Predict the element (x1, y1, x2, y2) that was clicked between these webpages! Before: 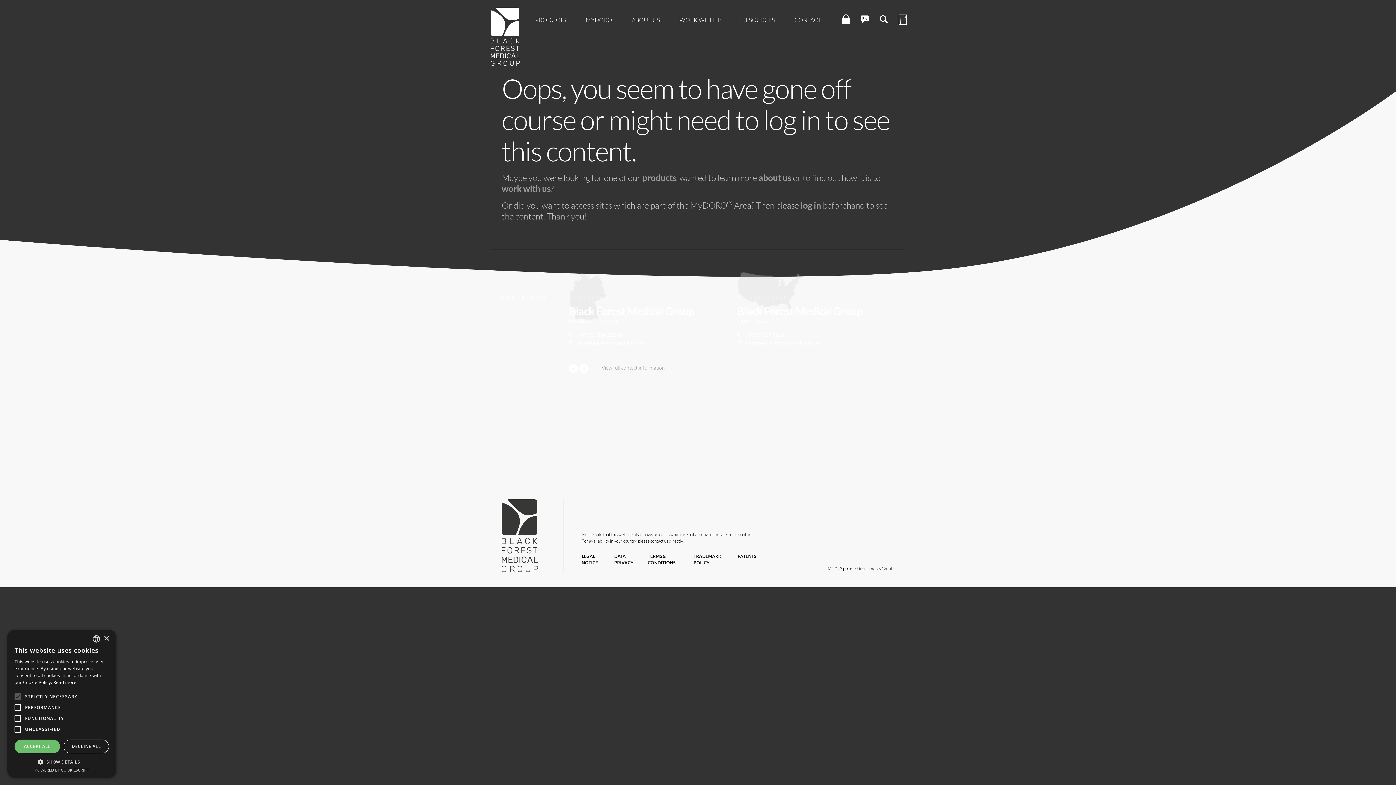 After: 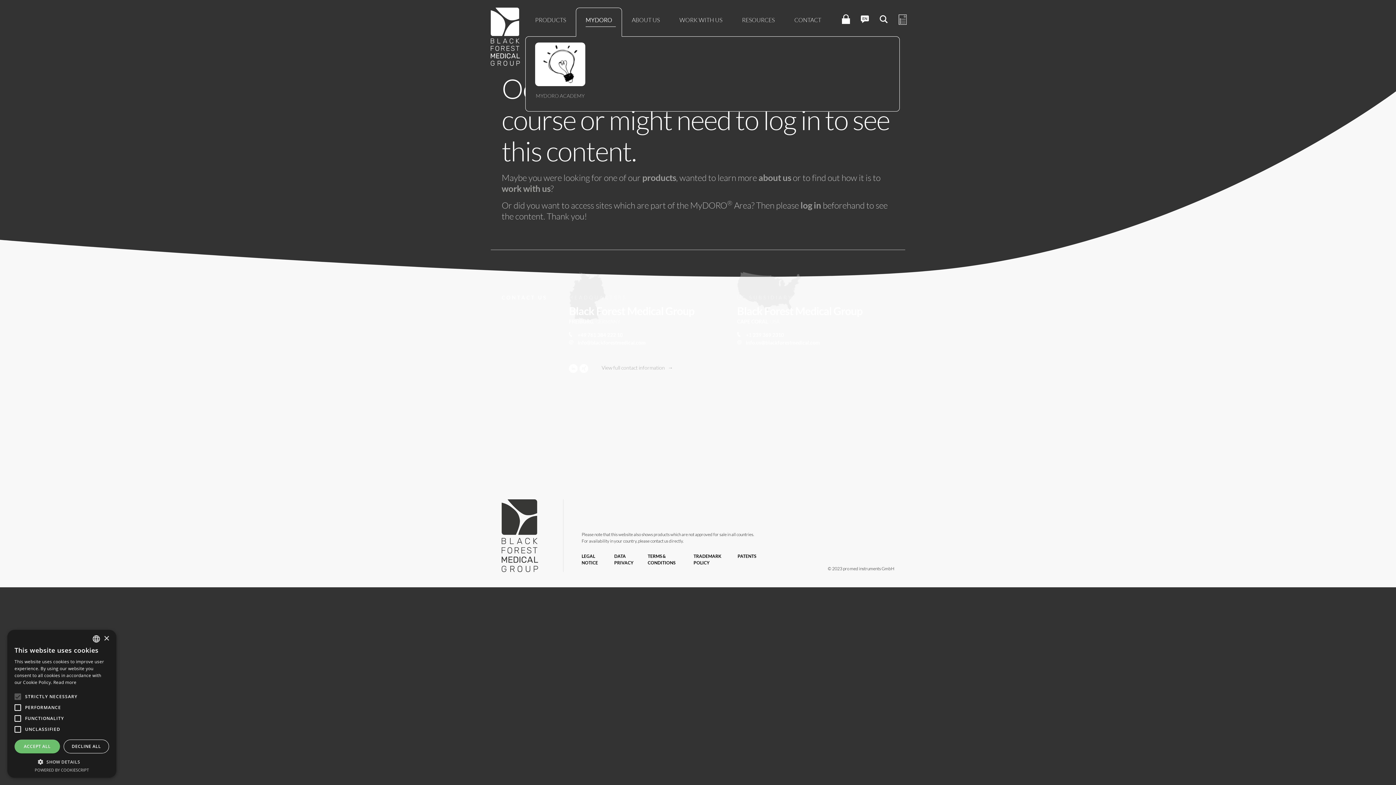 Action: bbox: (576, 0, 622, 40) label: MYDORO